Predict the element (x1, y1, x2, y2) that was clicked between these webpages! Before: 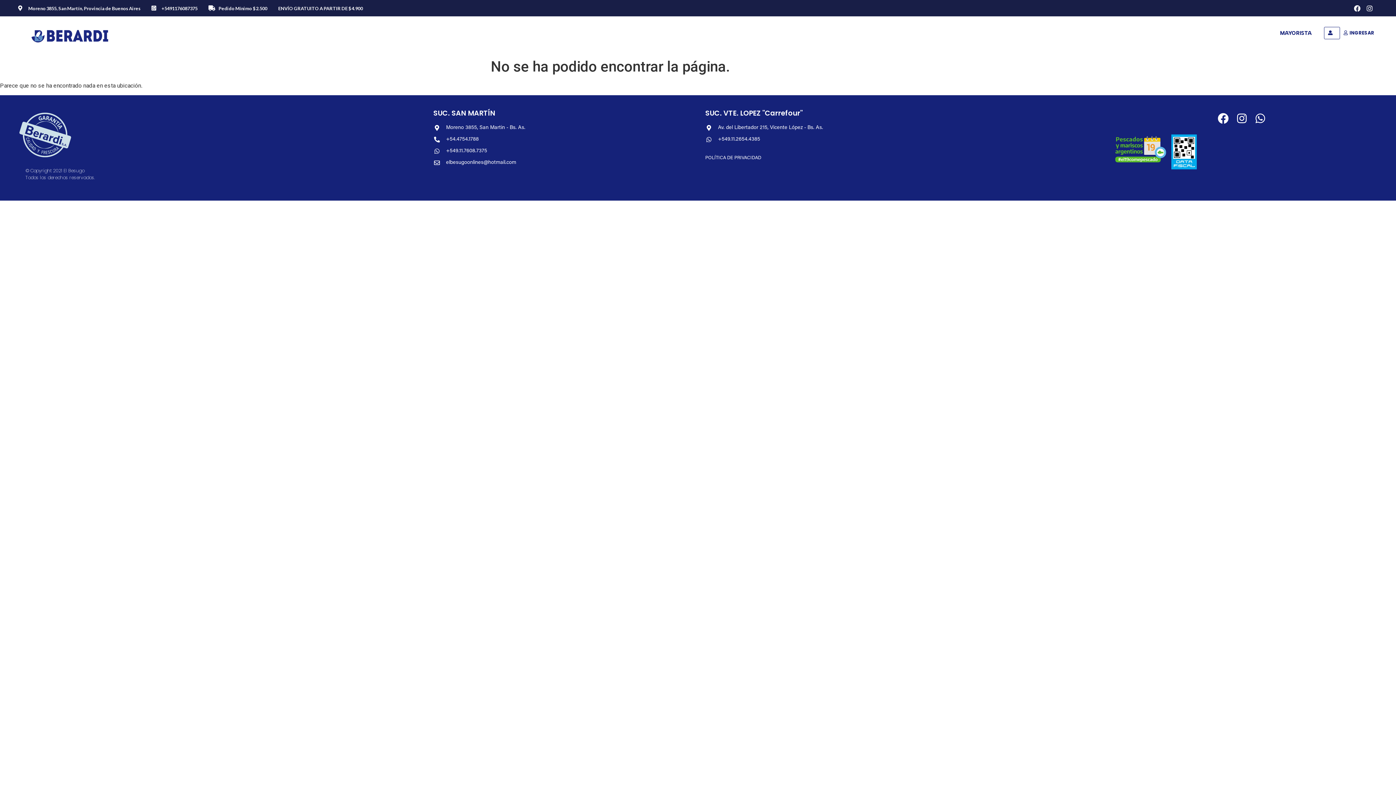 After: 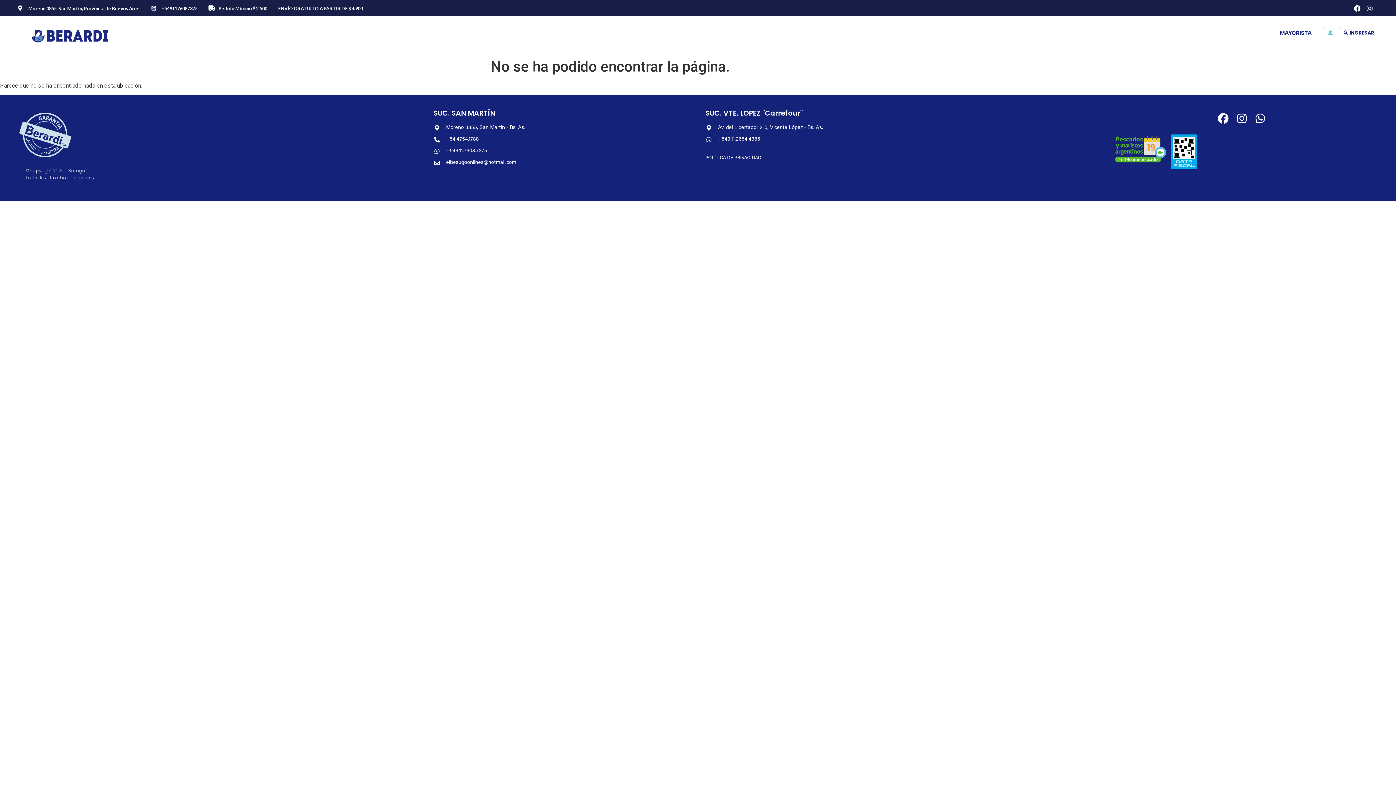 Action: bbox: (1324, 26, 1340, 39)